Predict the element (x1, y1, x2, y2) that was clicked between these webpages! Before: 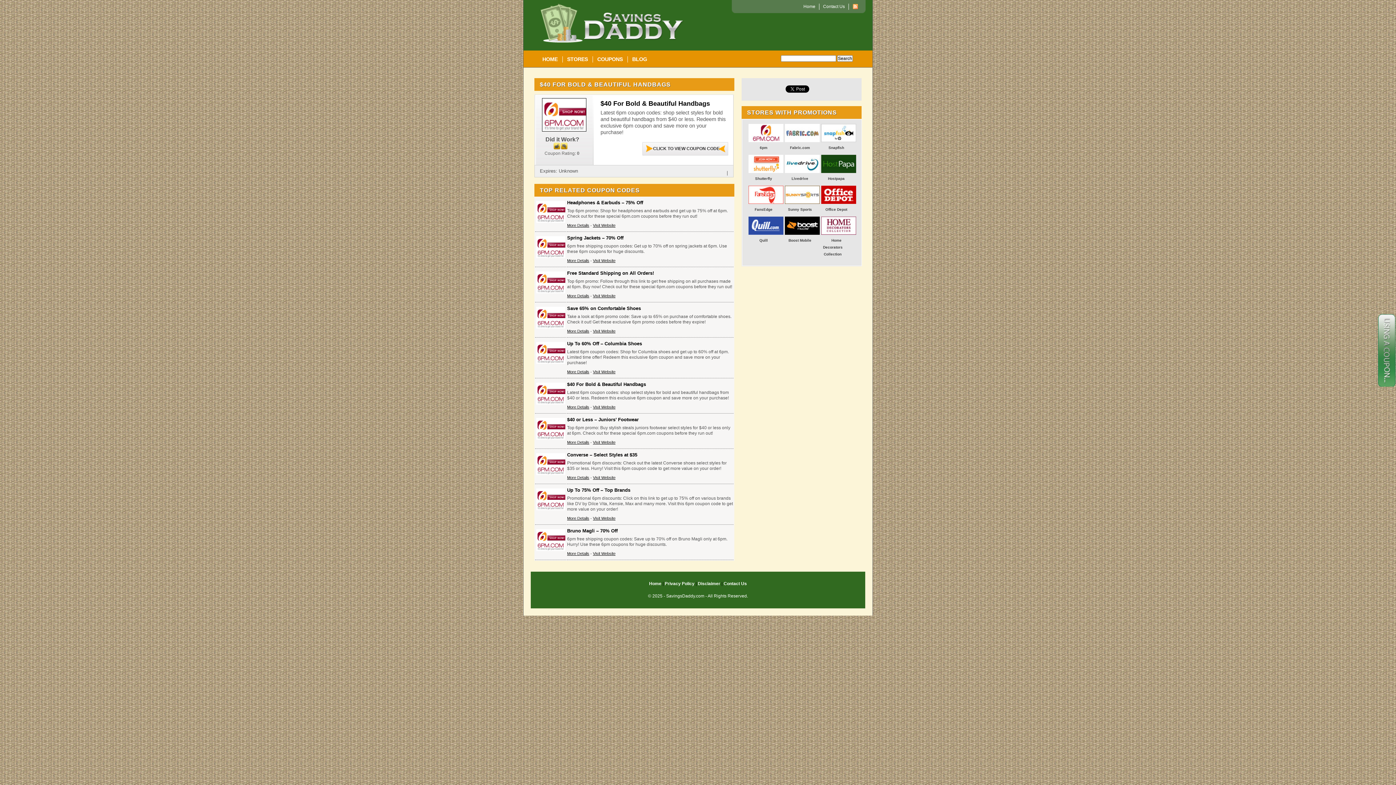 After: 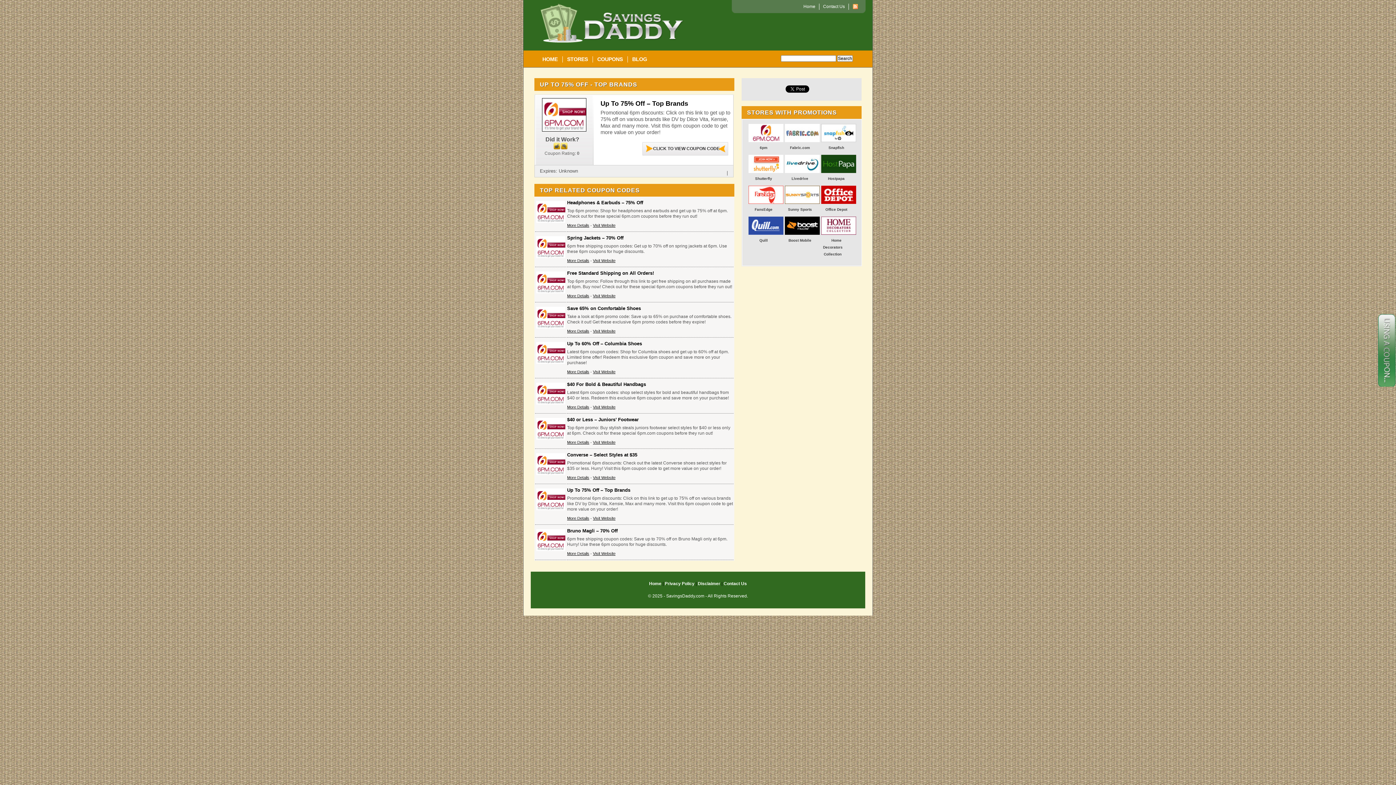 Action: label: More Details bbox: (567, 516, 589, 520)